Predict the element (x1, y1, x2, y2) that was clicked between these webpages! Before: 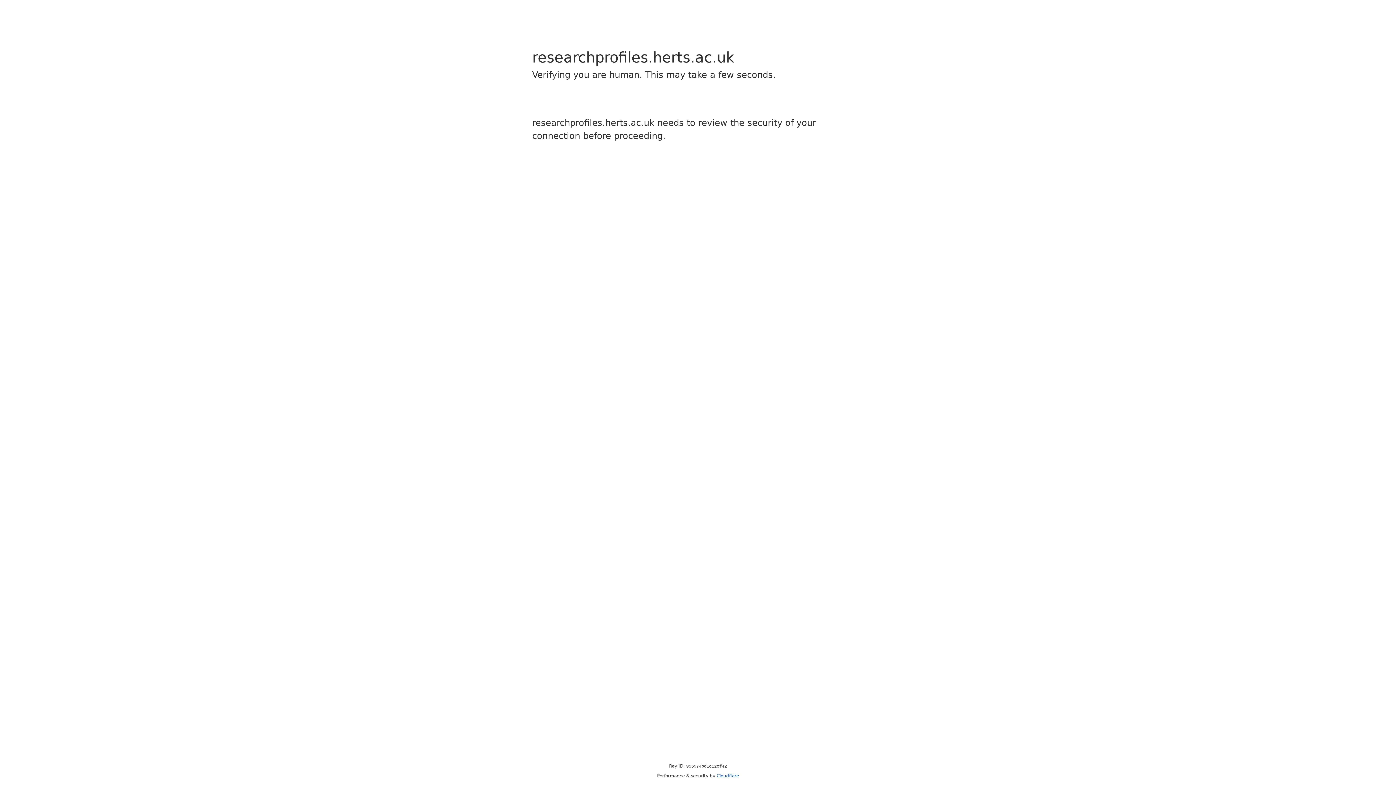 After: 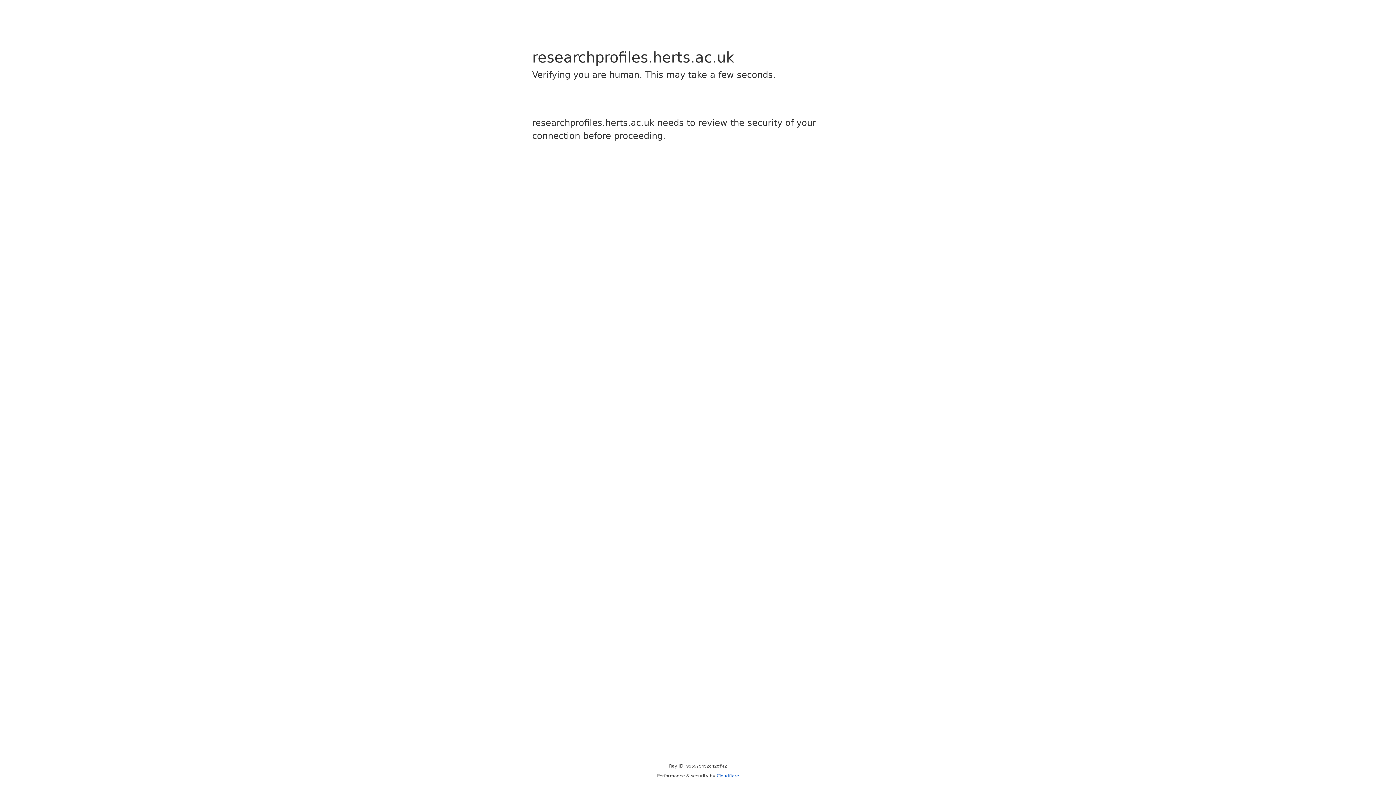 Action: label: Cloudflare bbox: (716, 773, 739, 778)